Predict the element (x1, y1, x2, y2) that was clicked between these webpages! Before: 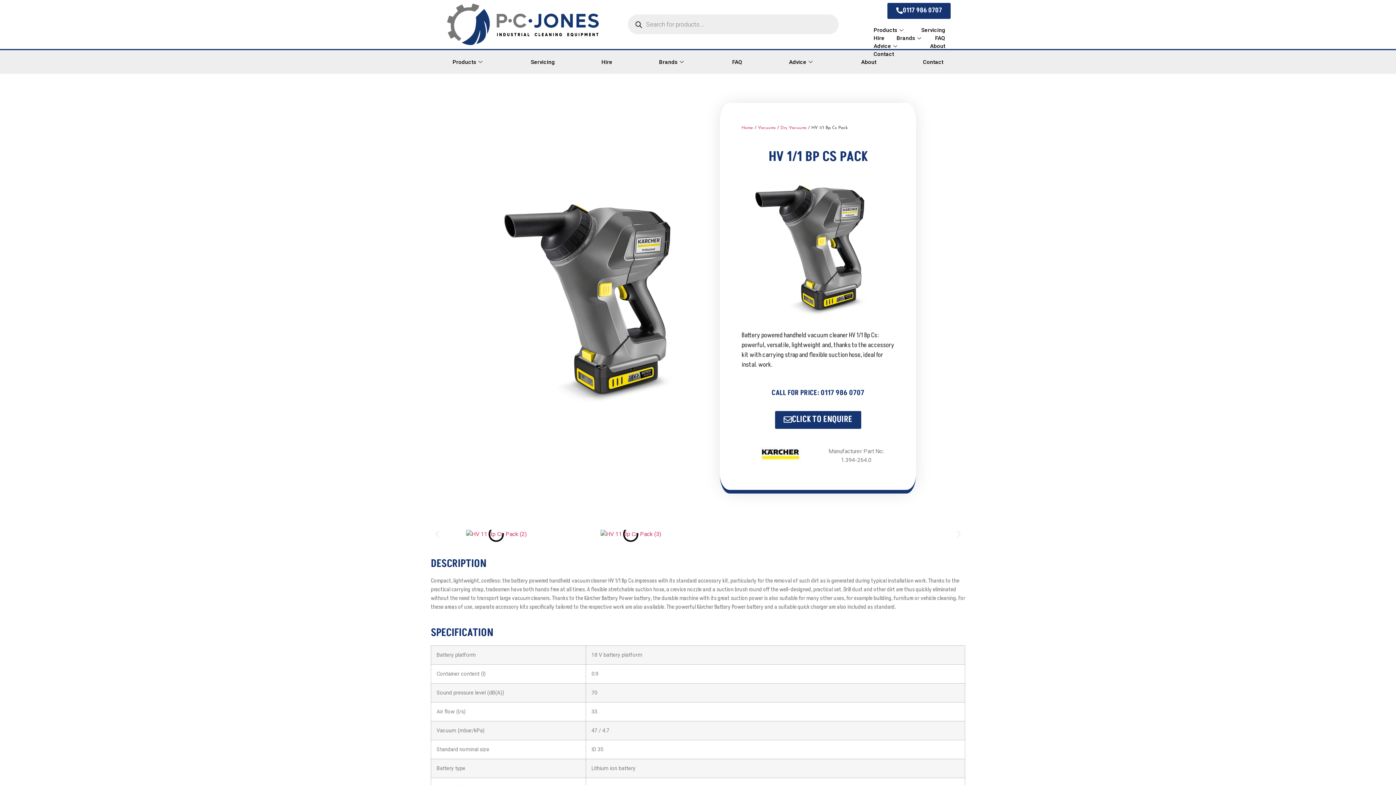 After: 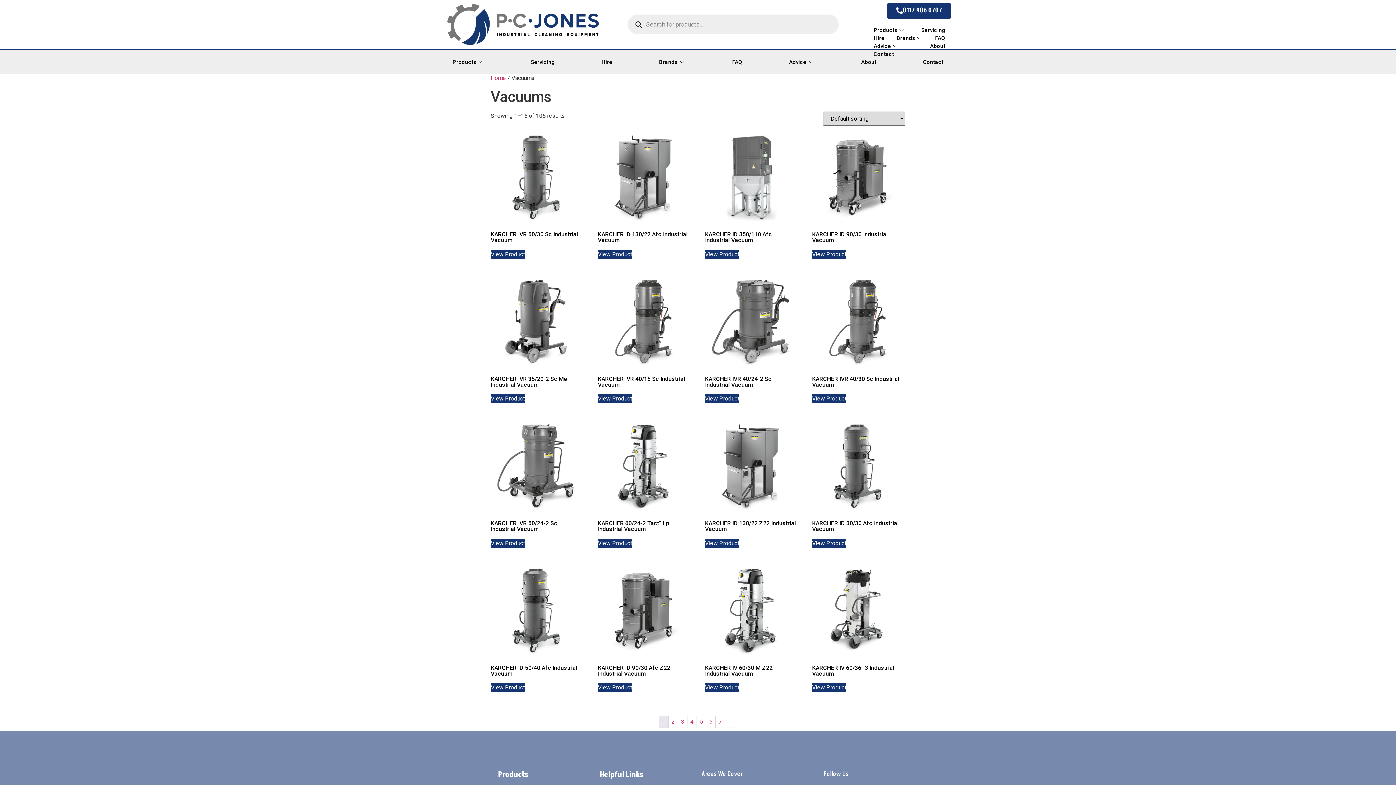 Action: label: Vacuums bbox: (758, 125, 776, 130)